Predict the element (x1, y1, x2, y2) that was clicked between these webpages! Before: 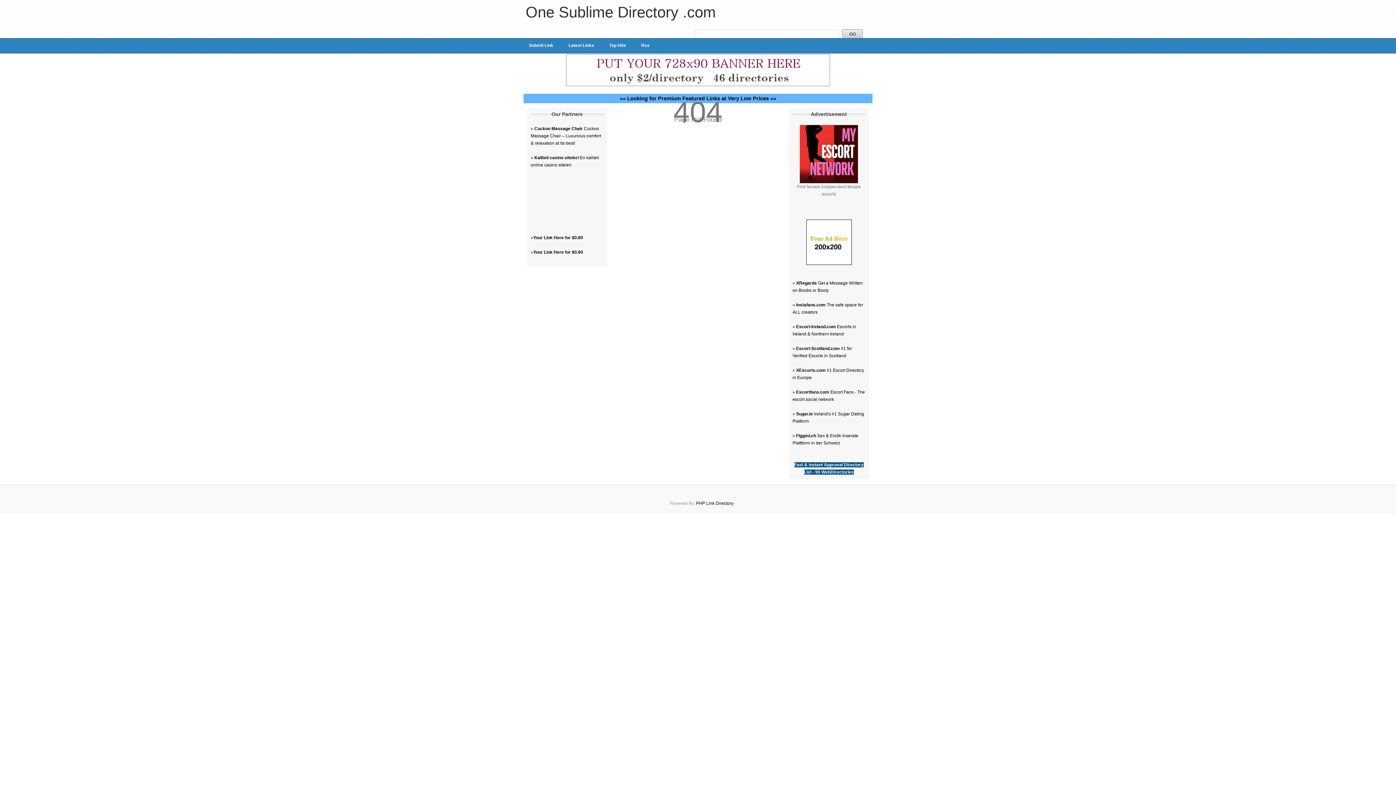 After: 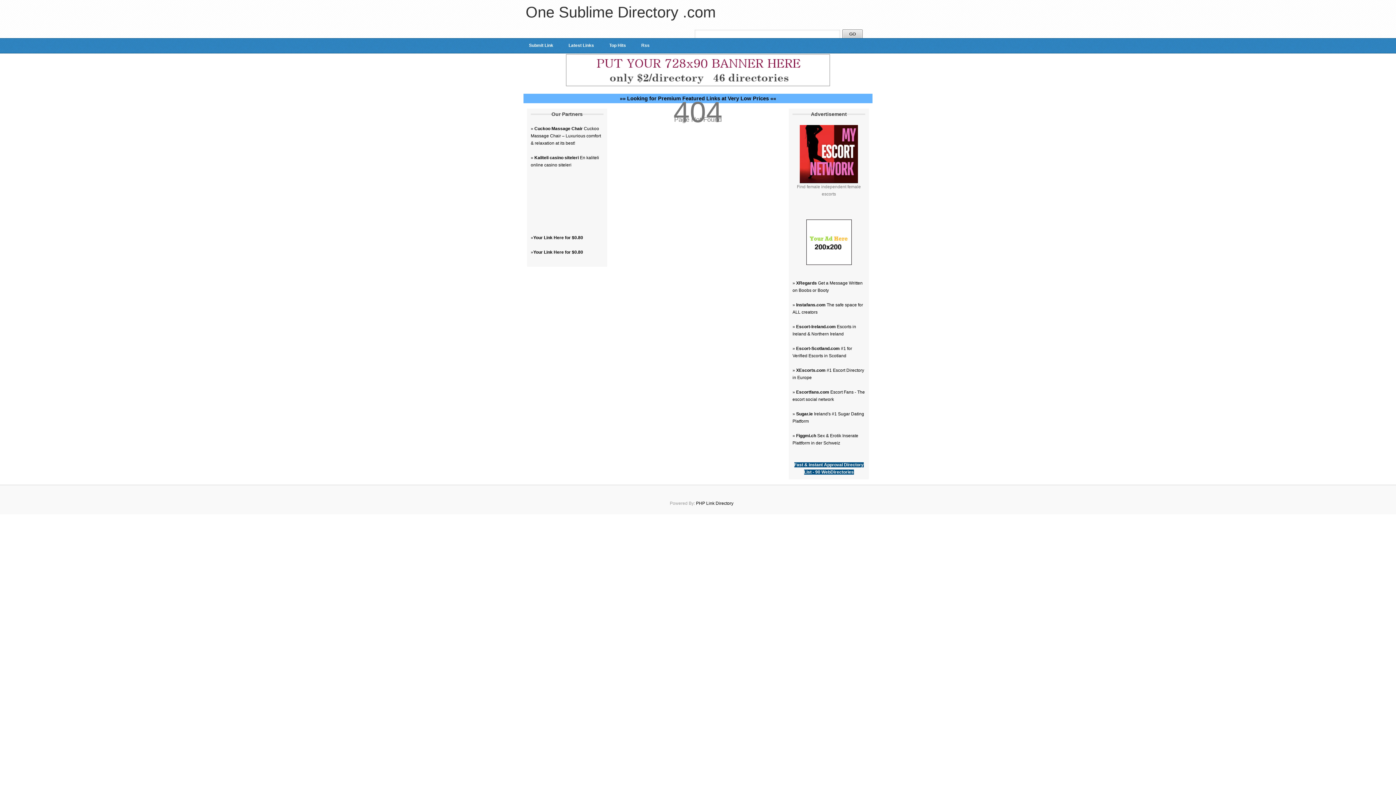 Action: bbox: (565, 82, 830, 87)